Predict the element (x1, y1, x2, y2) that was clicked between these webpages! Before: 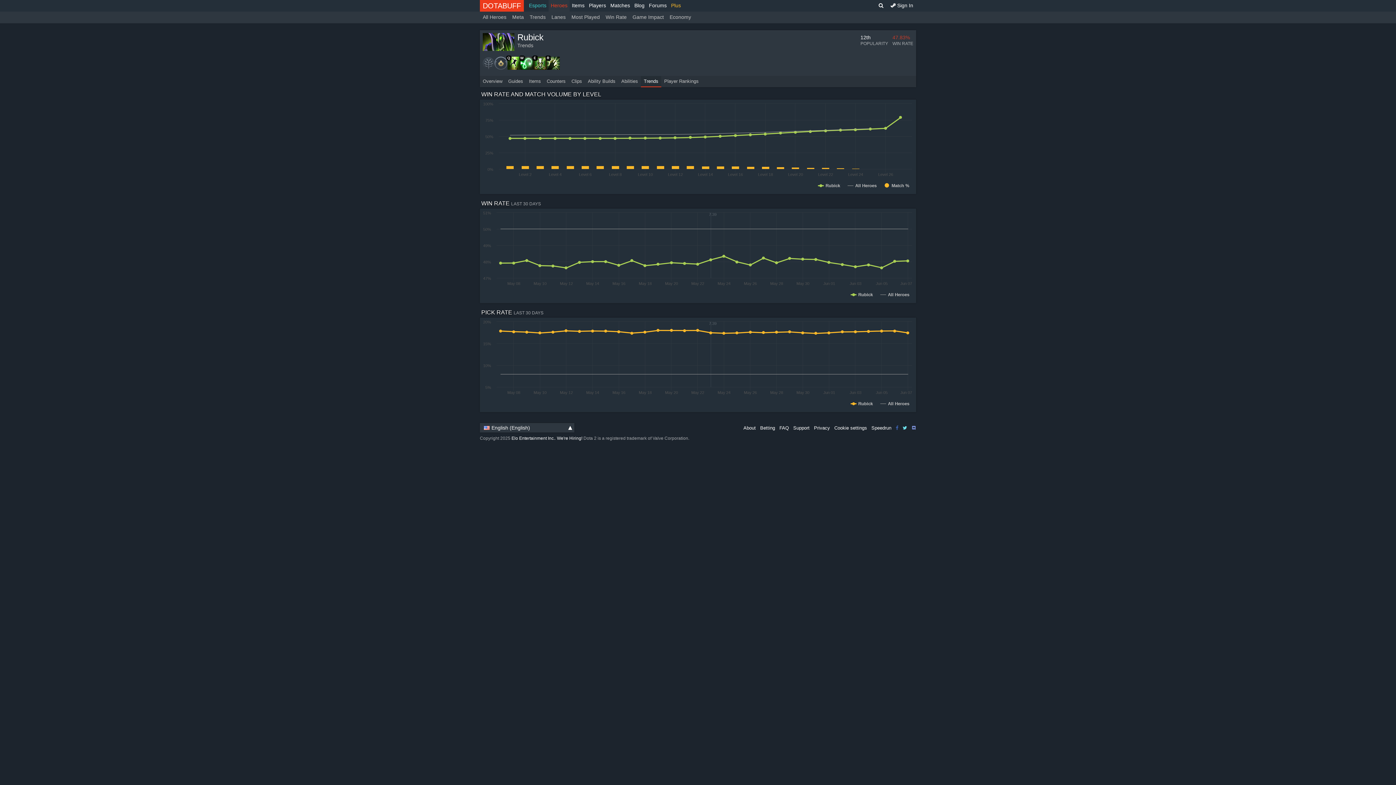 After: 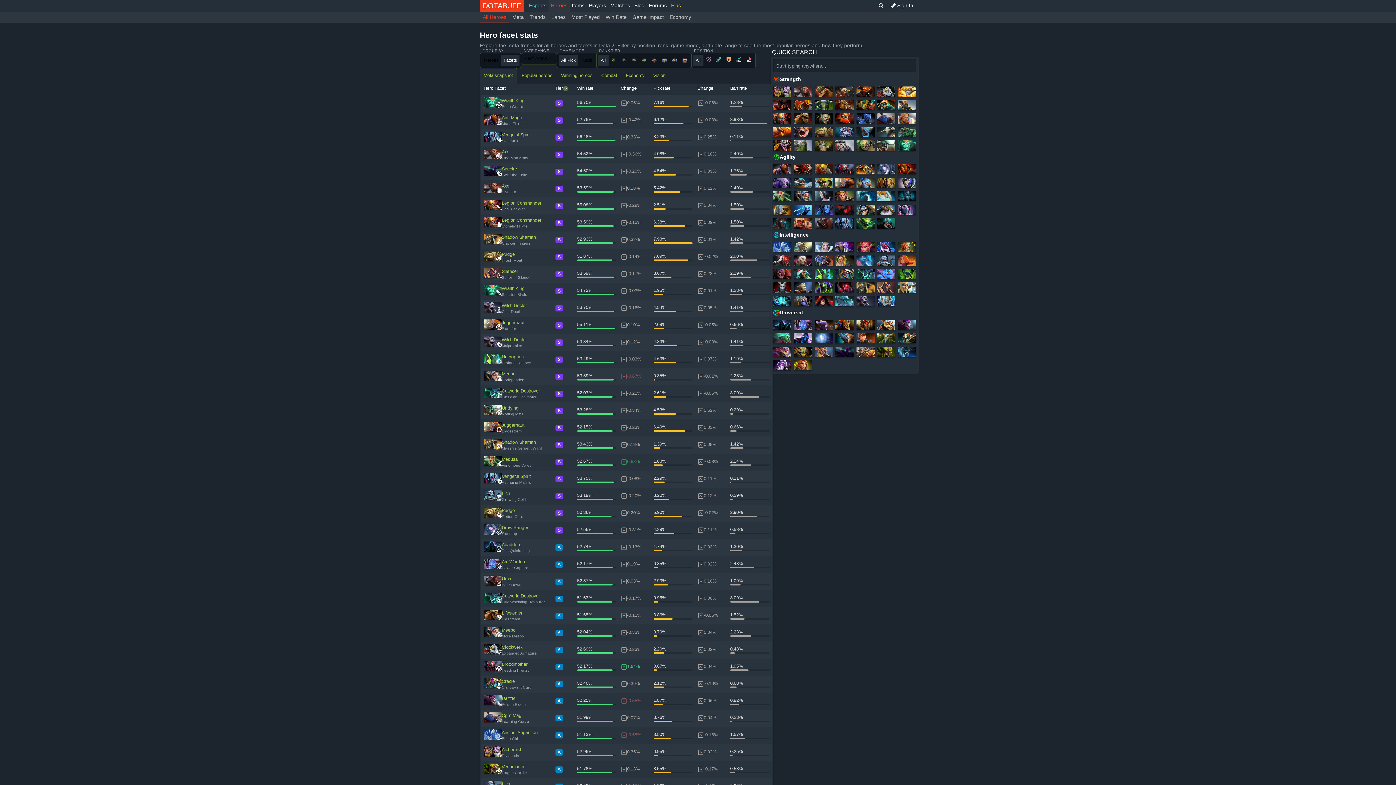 Action: bbox: (548, 0, 569, 11) label: Heroes